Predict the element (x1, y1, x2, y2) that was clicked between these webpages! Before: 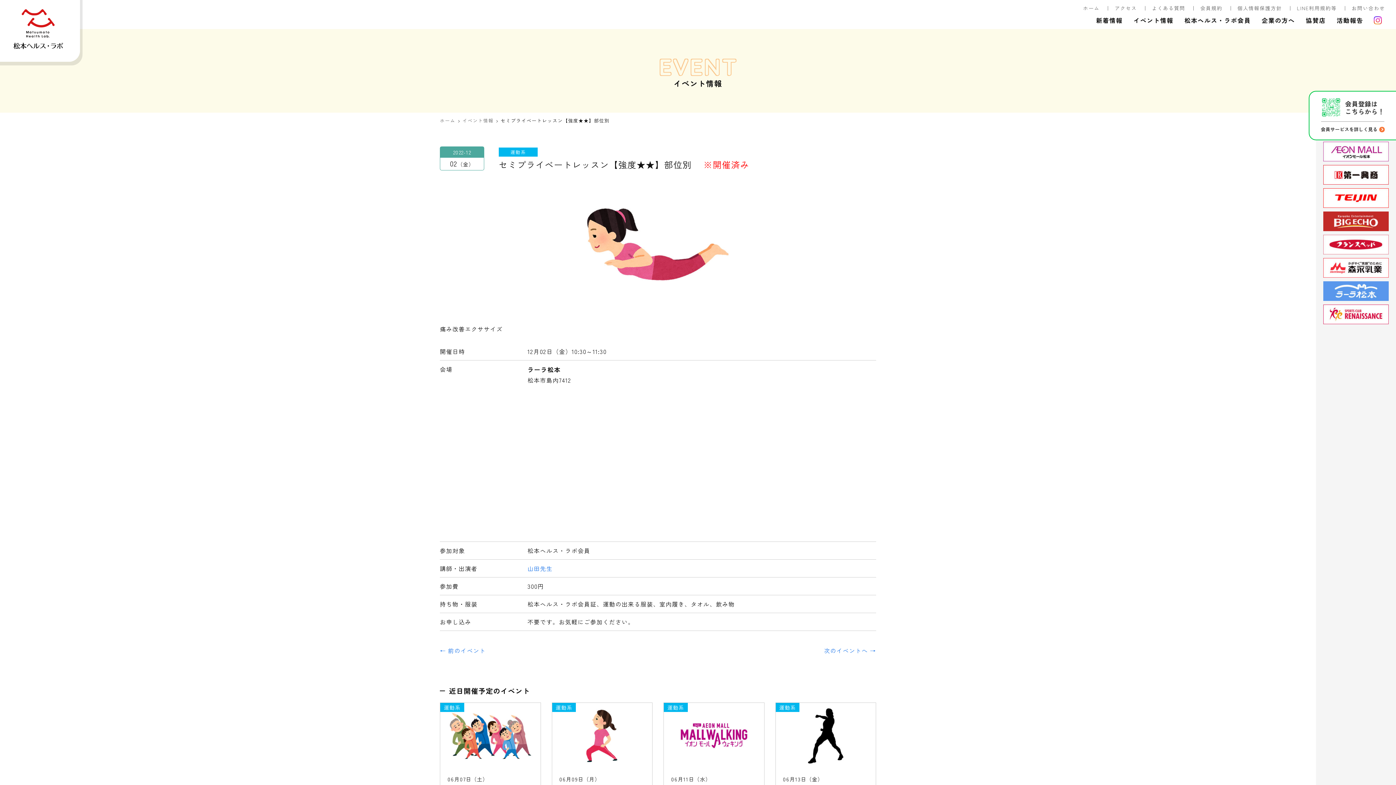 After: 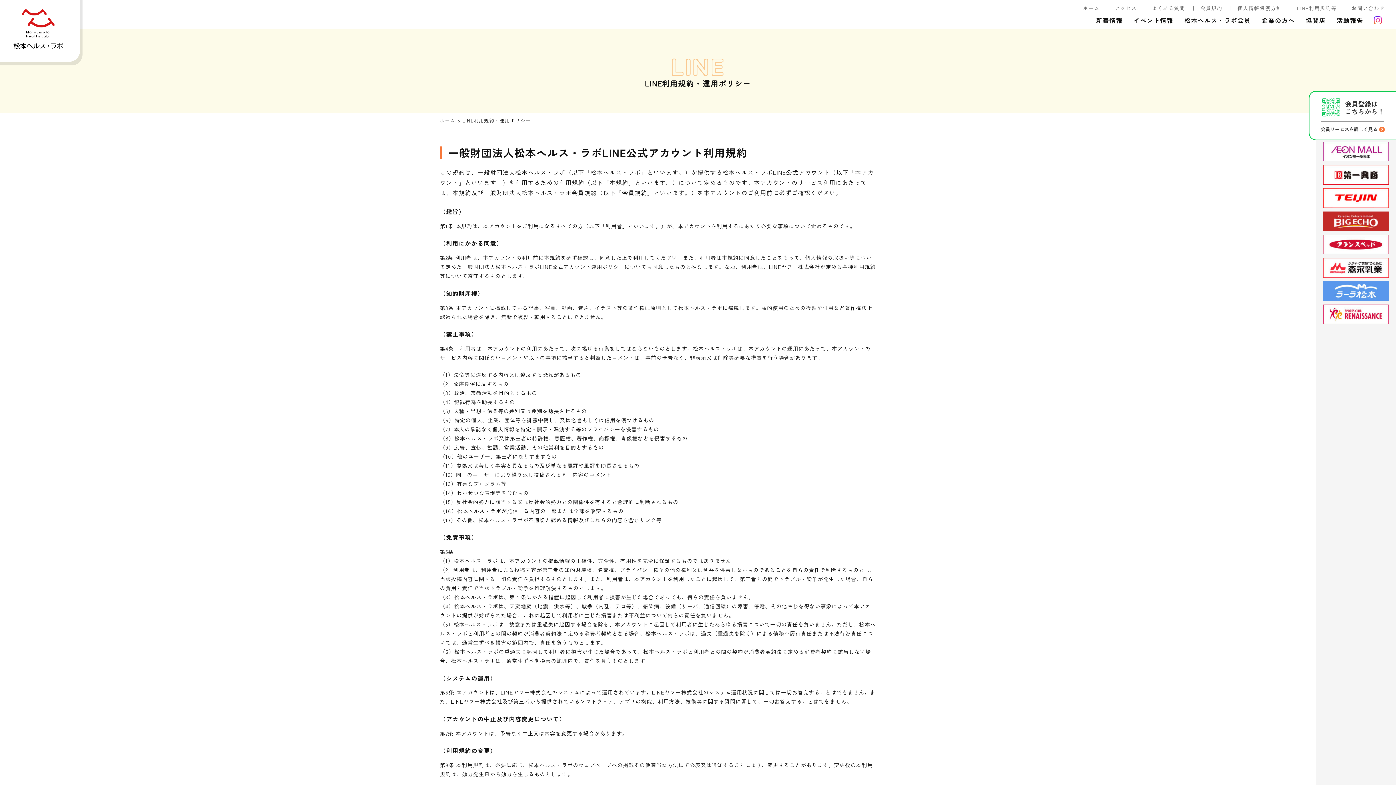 Action: bbox: (1297, 4, 1337, 11) label: LINE利用規約等